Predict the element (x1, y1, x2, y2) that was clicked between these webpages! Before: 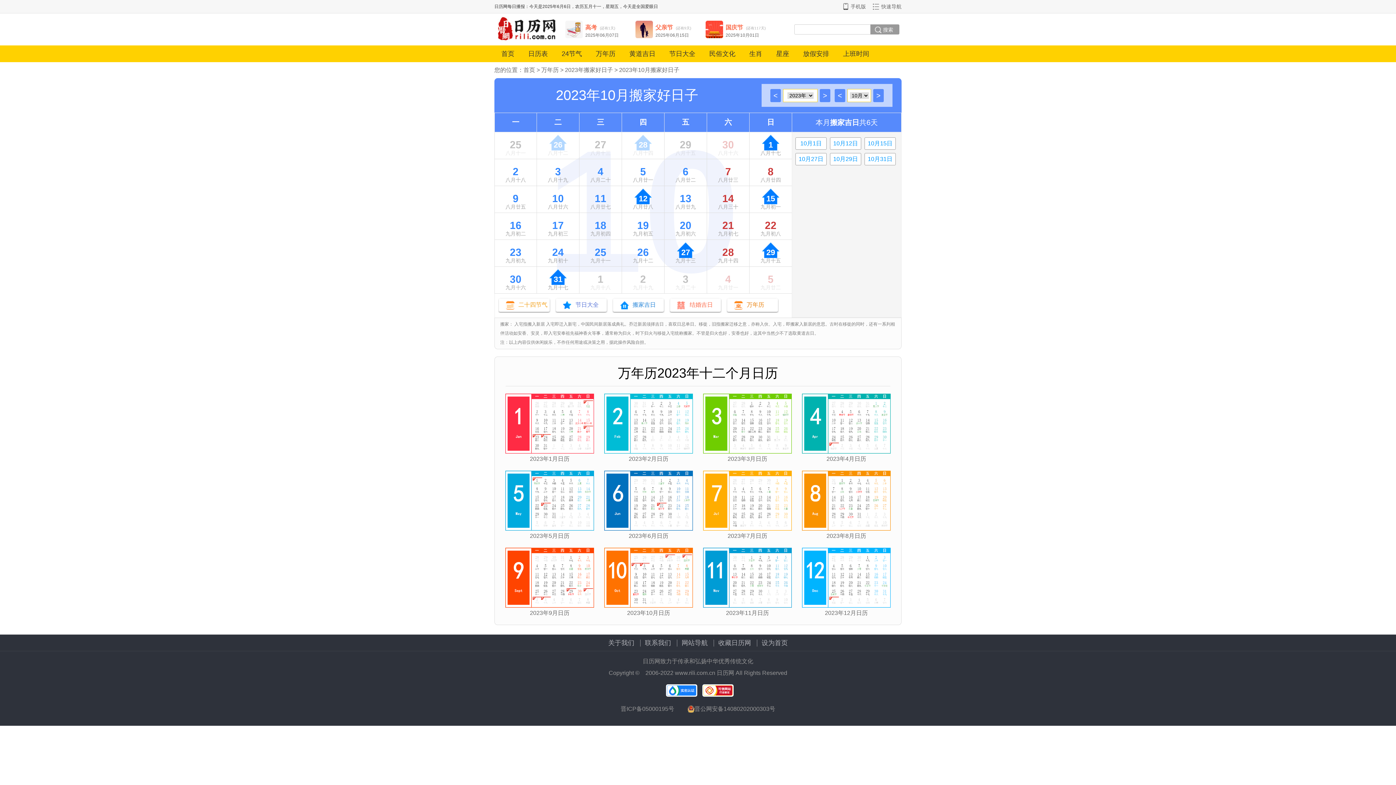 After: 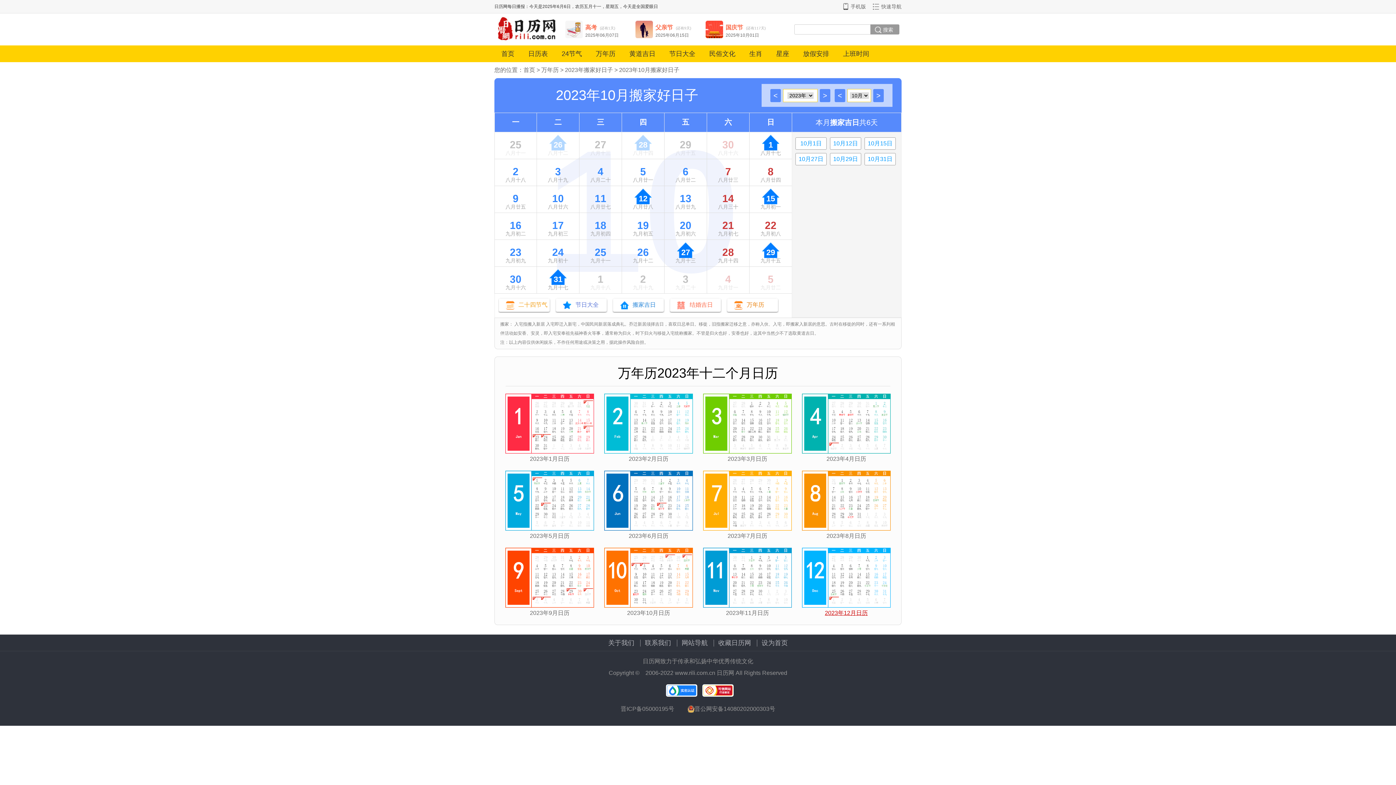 Action: bbox: (825, 610, 868, 616) label: 2023年12月日历